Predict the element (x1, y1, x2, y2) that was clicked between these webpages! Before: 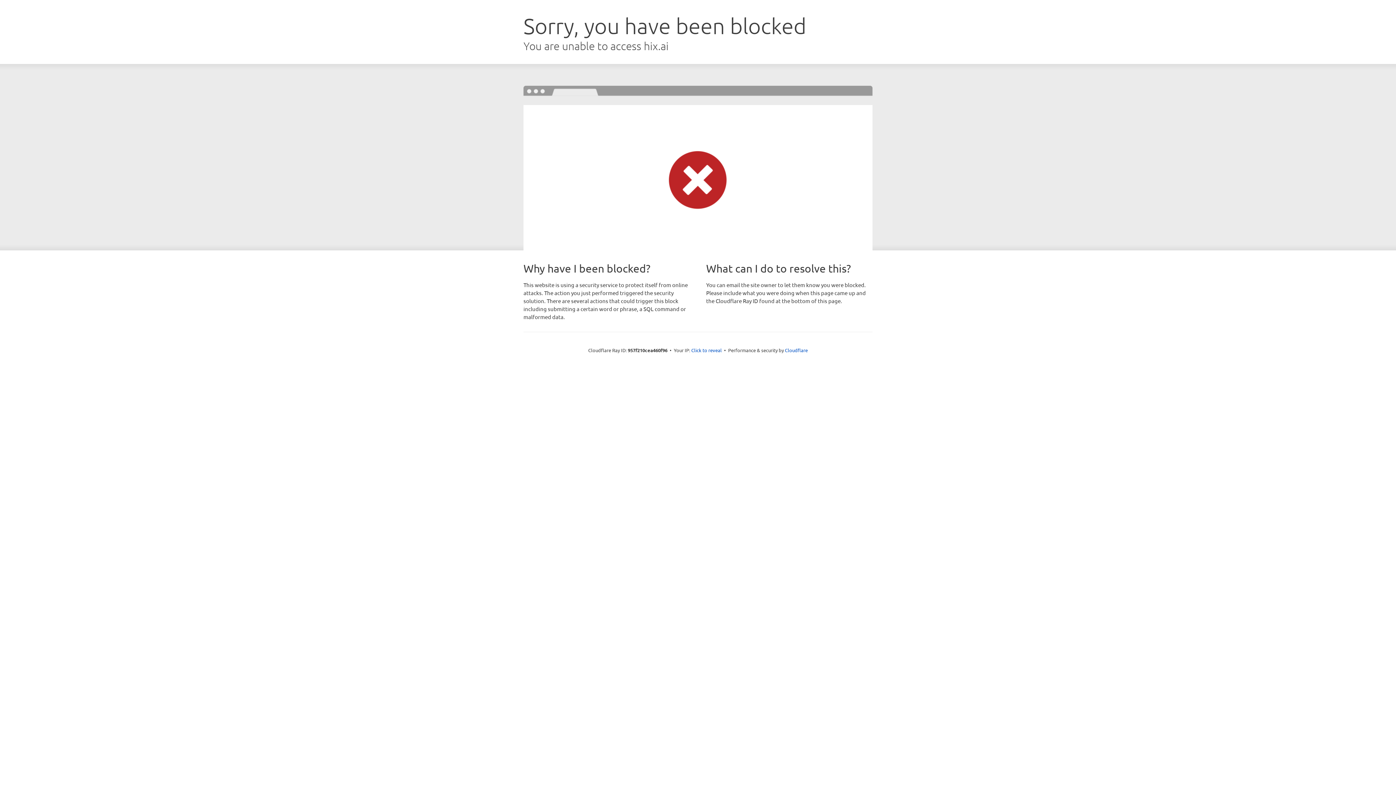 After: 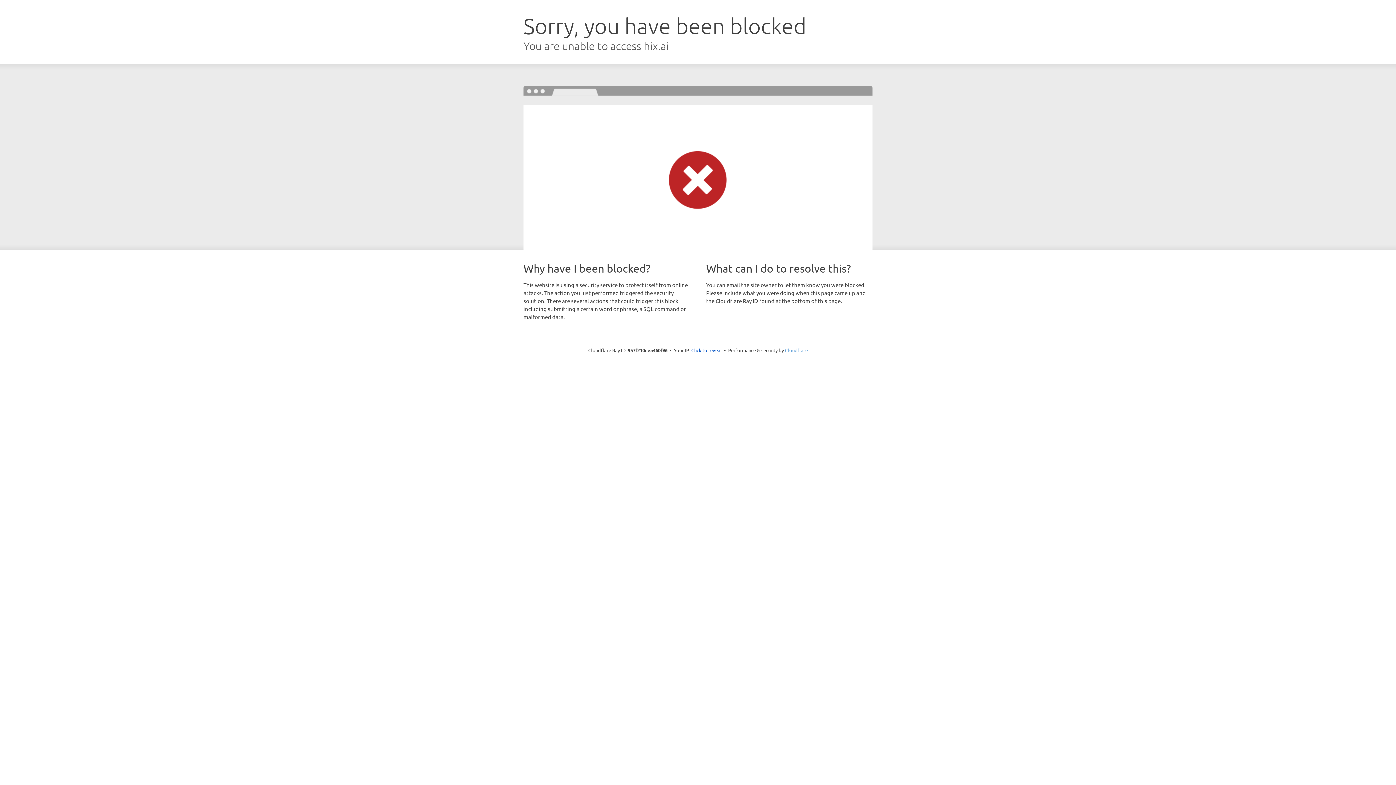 Action: bbox: (785, 347, 808, 353) label: Cloudflare